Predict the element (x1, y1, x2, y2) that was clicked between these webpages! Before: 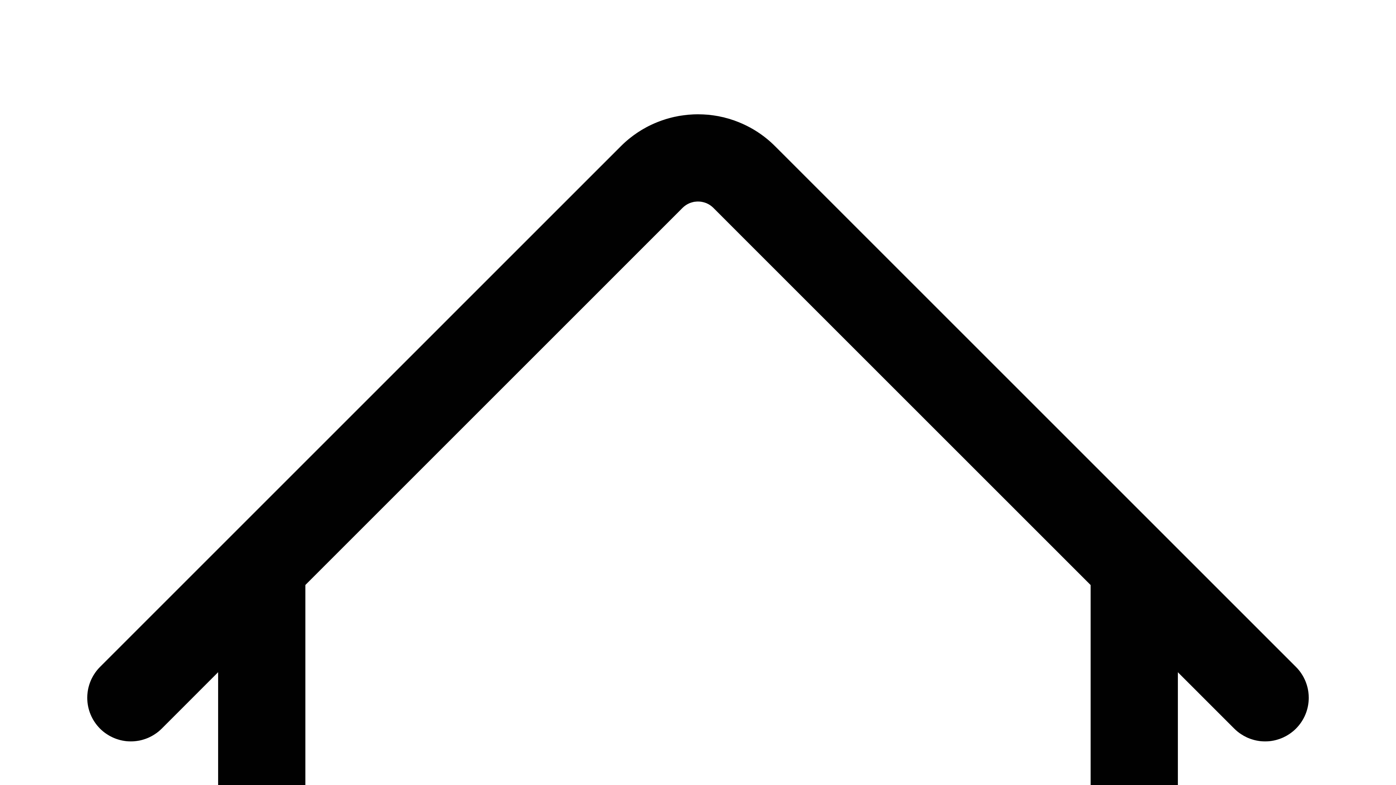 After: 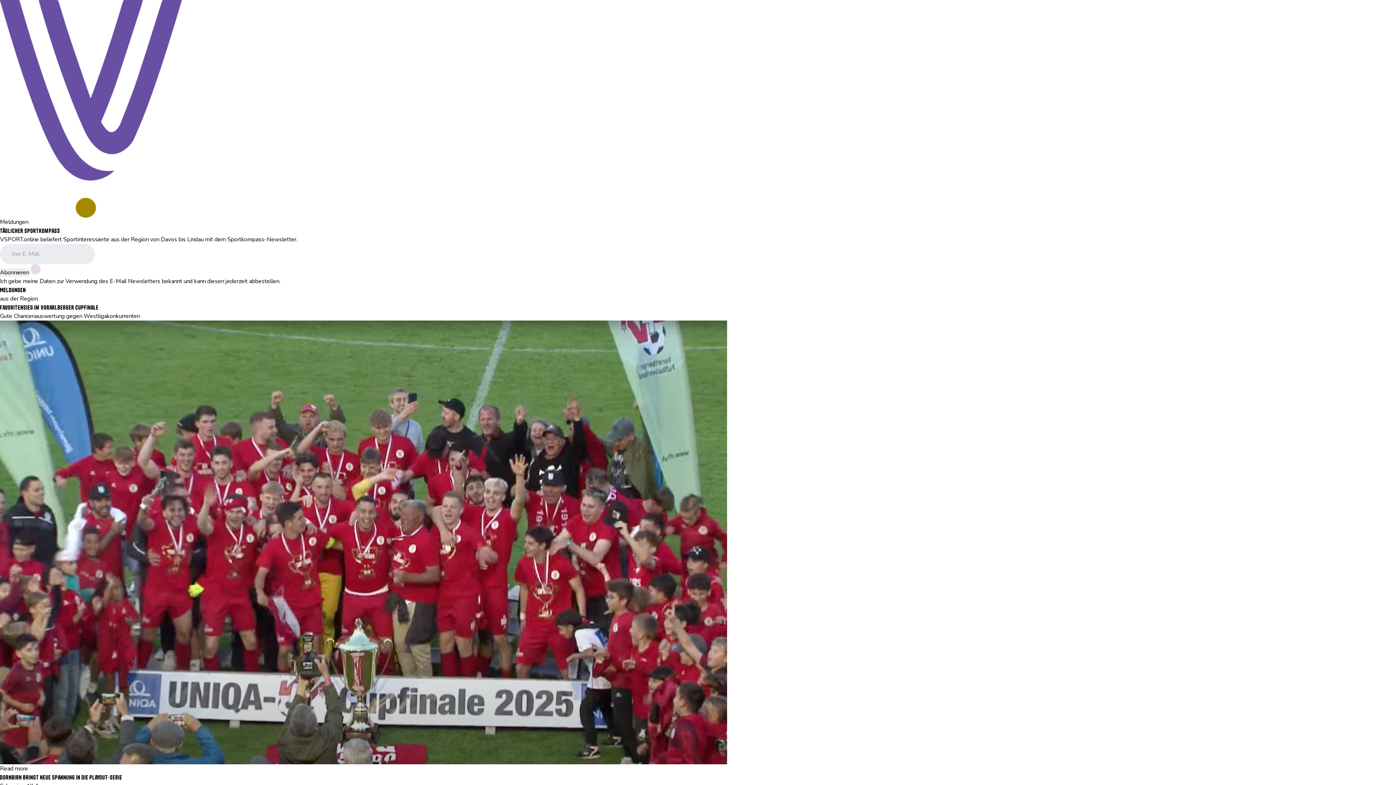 Action: bbox: (0, 0, 1396, 1396)